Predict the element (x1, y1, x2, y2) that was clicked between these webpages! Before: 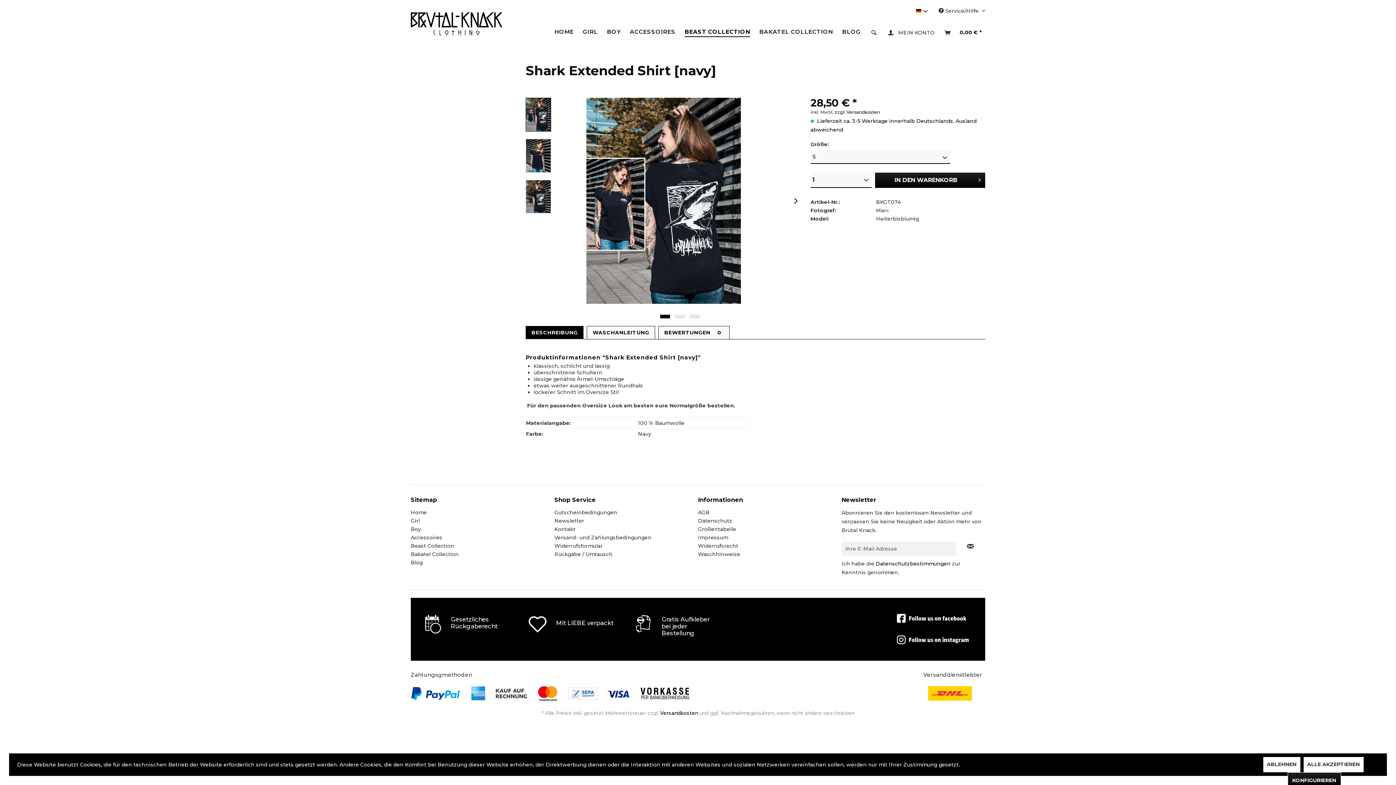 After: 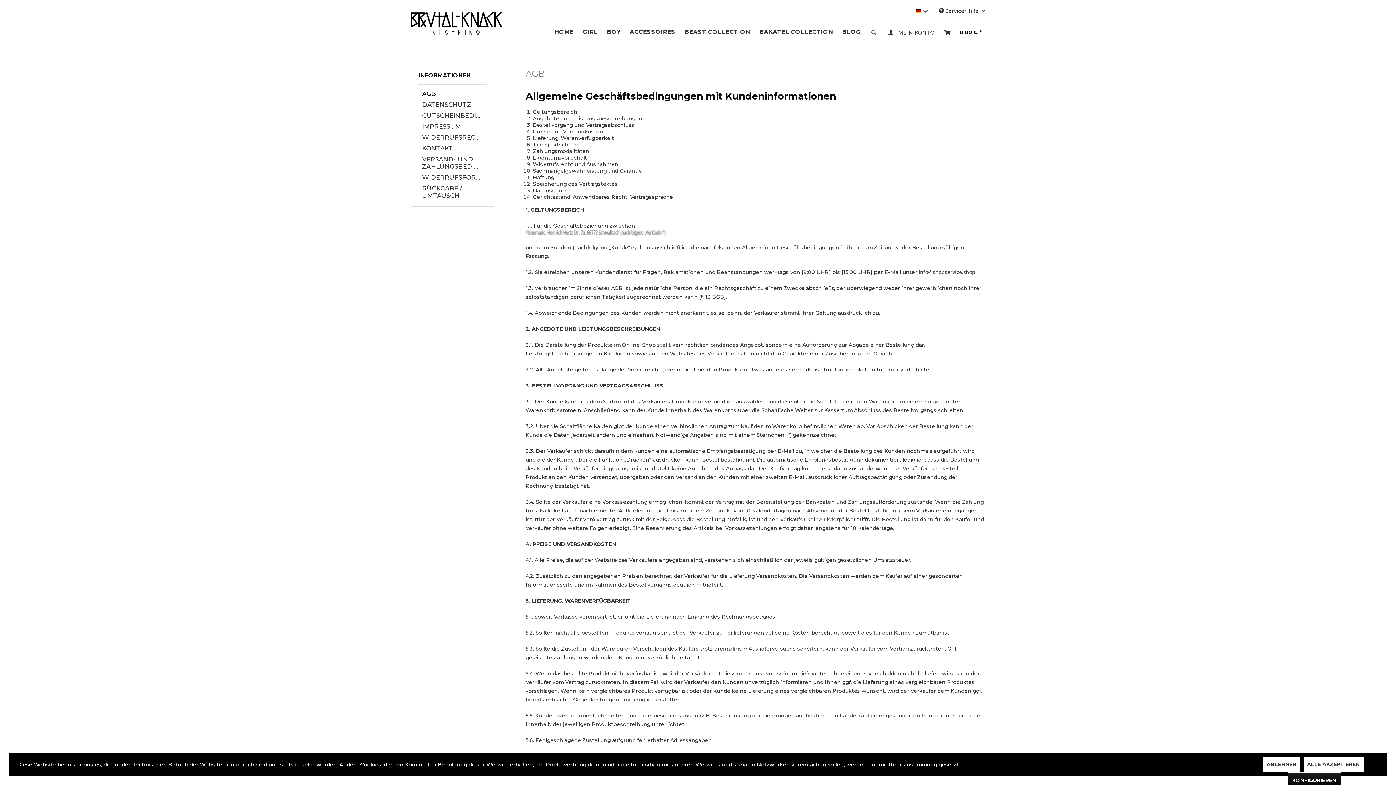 Action: label: AGB bbox: (698, 508, 838, 516)